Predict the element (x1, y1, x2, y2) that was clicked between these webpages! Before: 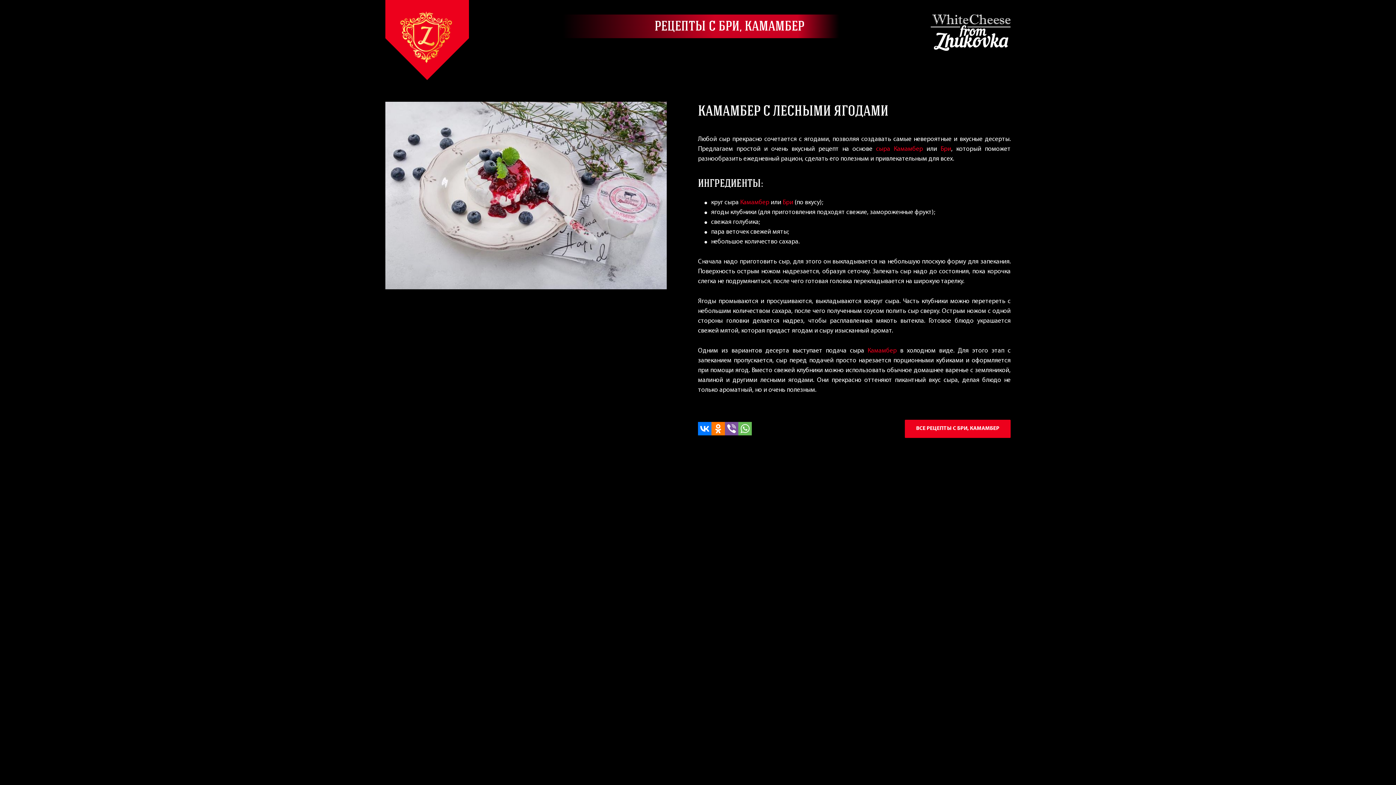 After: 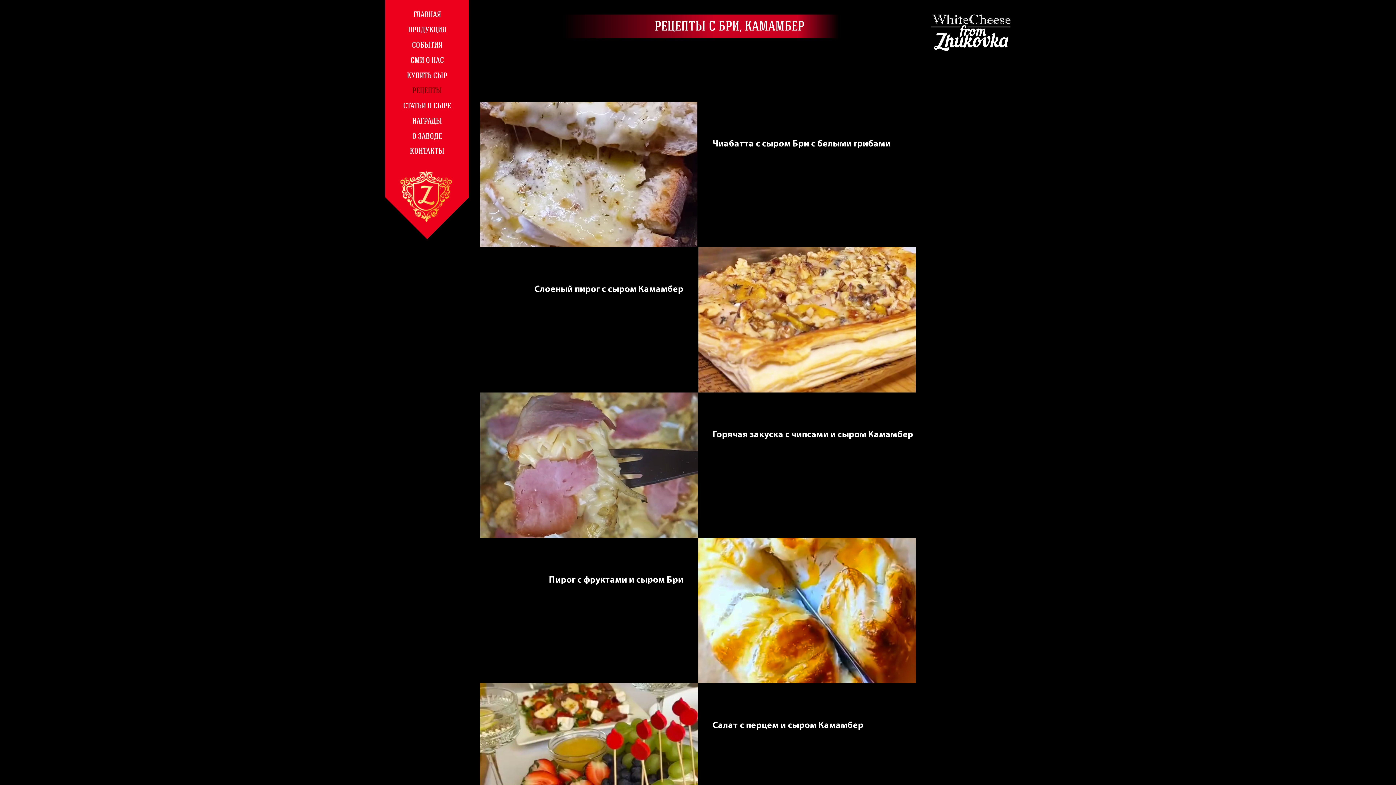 Action: label: РЕЦЕПТЫ С БРИ, КАМАМБЕР bbox: (562, 14, 839, 38)